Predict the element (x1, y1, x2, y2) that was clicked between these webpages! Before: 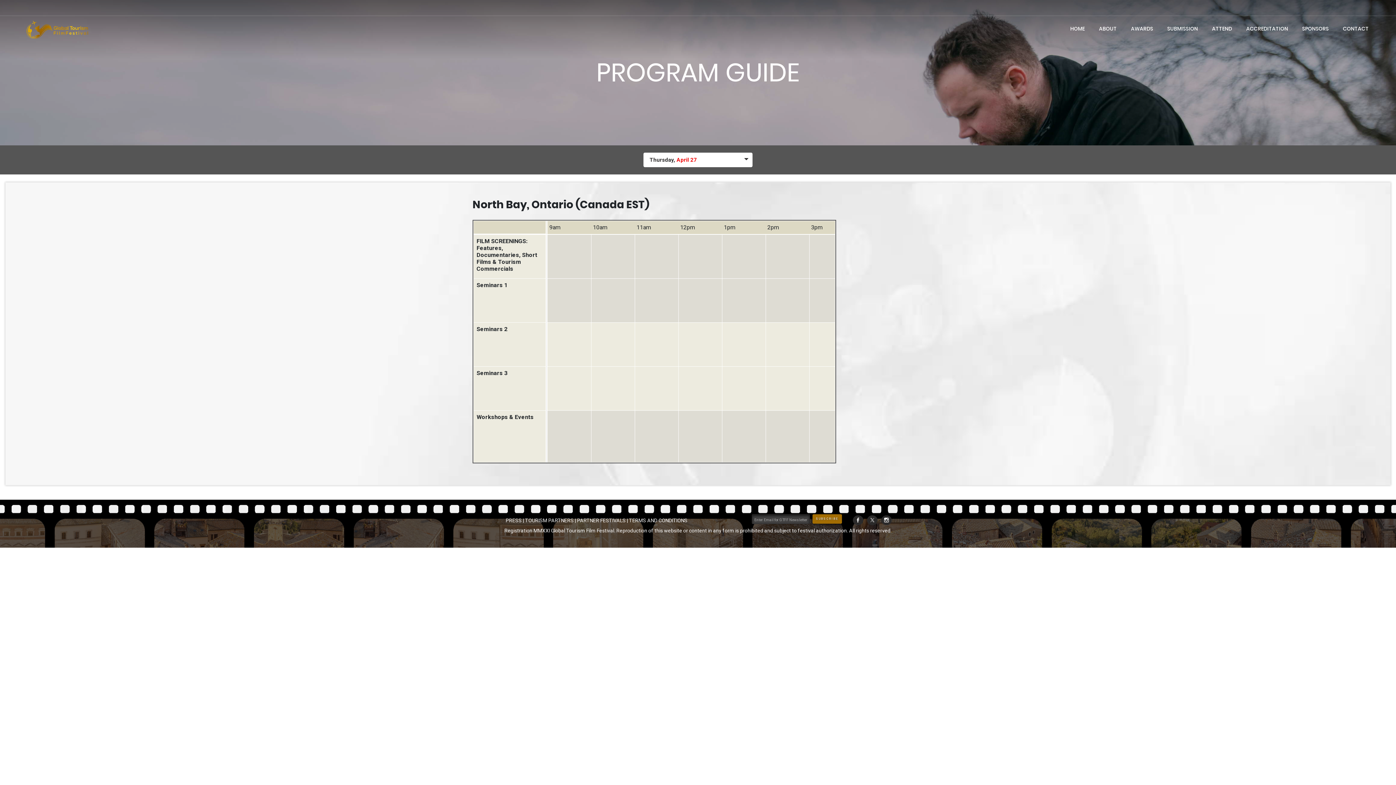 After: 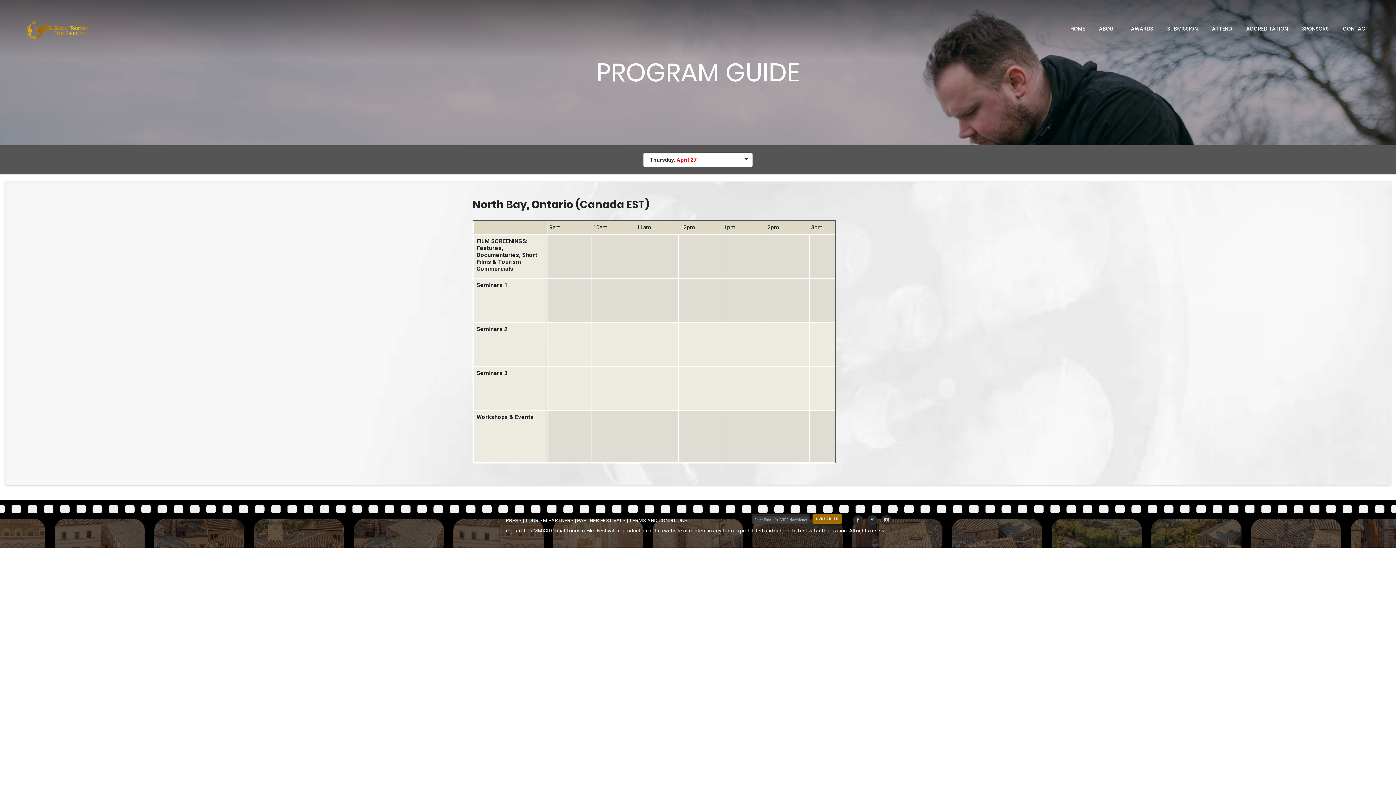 Action: label: Instagram bbox: (881, 515, 892, 525)